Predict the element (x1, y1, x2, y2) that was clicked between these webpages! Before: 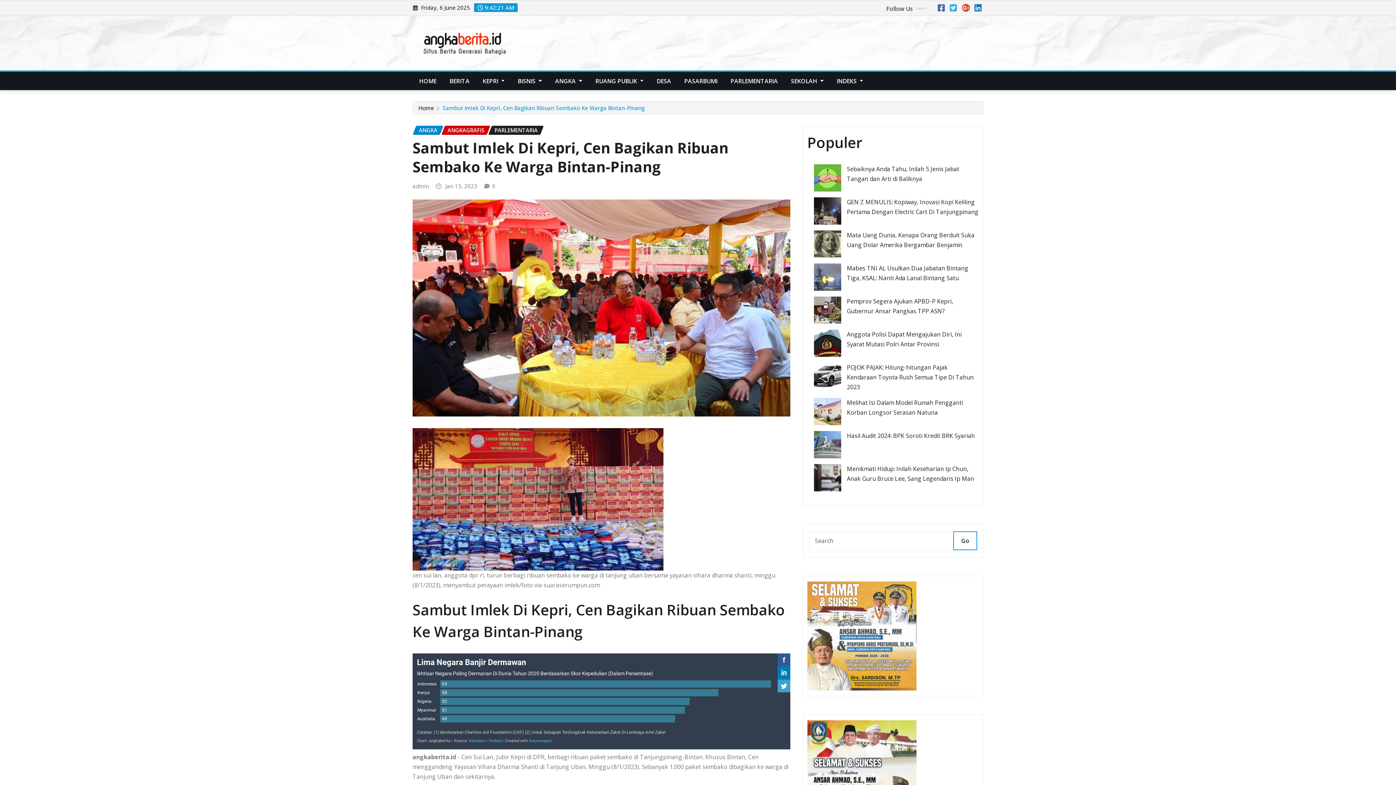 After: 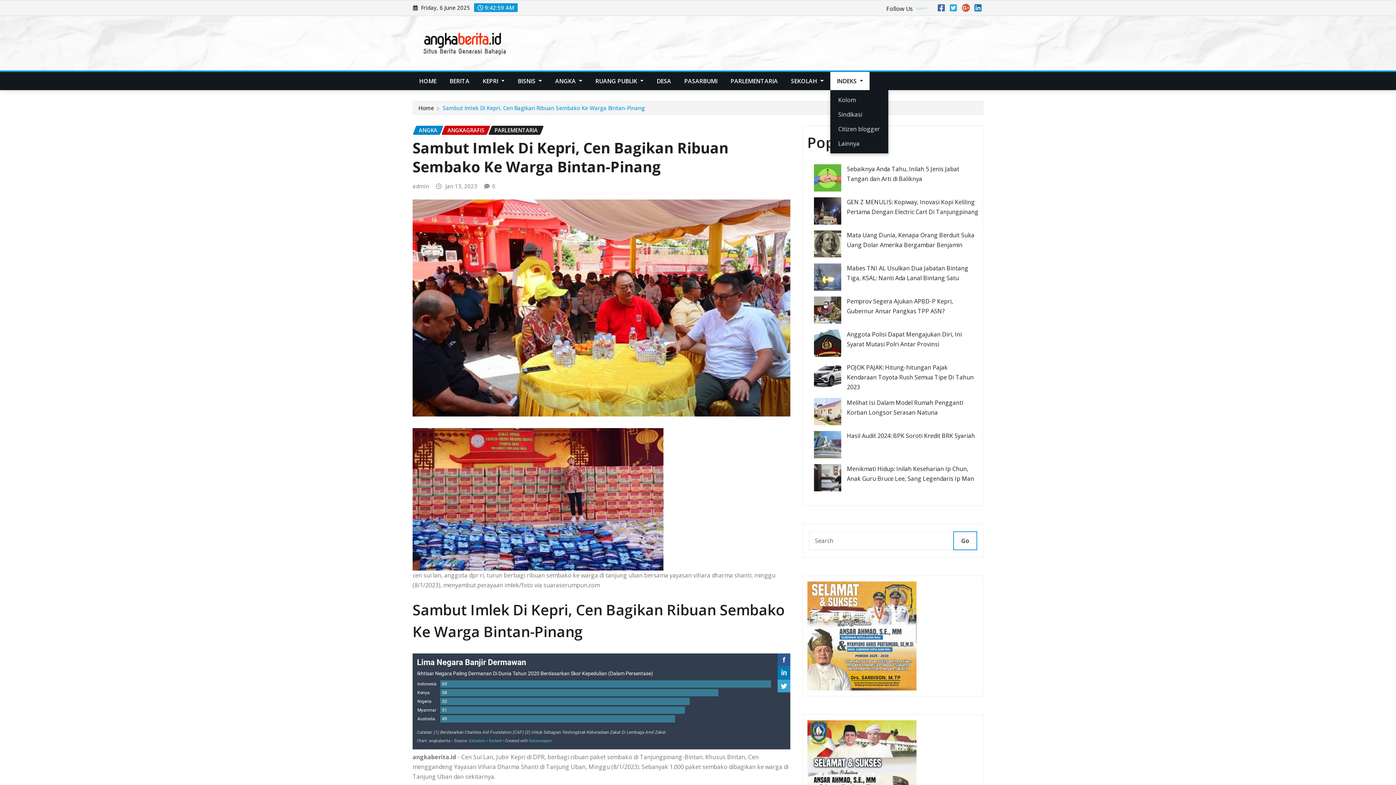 Action: label: INDEKS  bbox: (830, 72, 869, 90)